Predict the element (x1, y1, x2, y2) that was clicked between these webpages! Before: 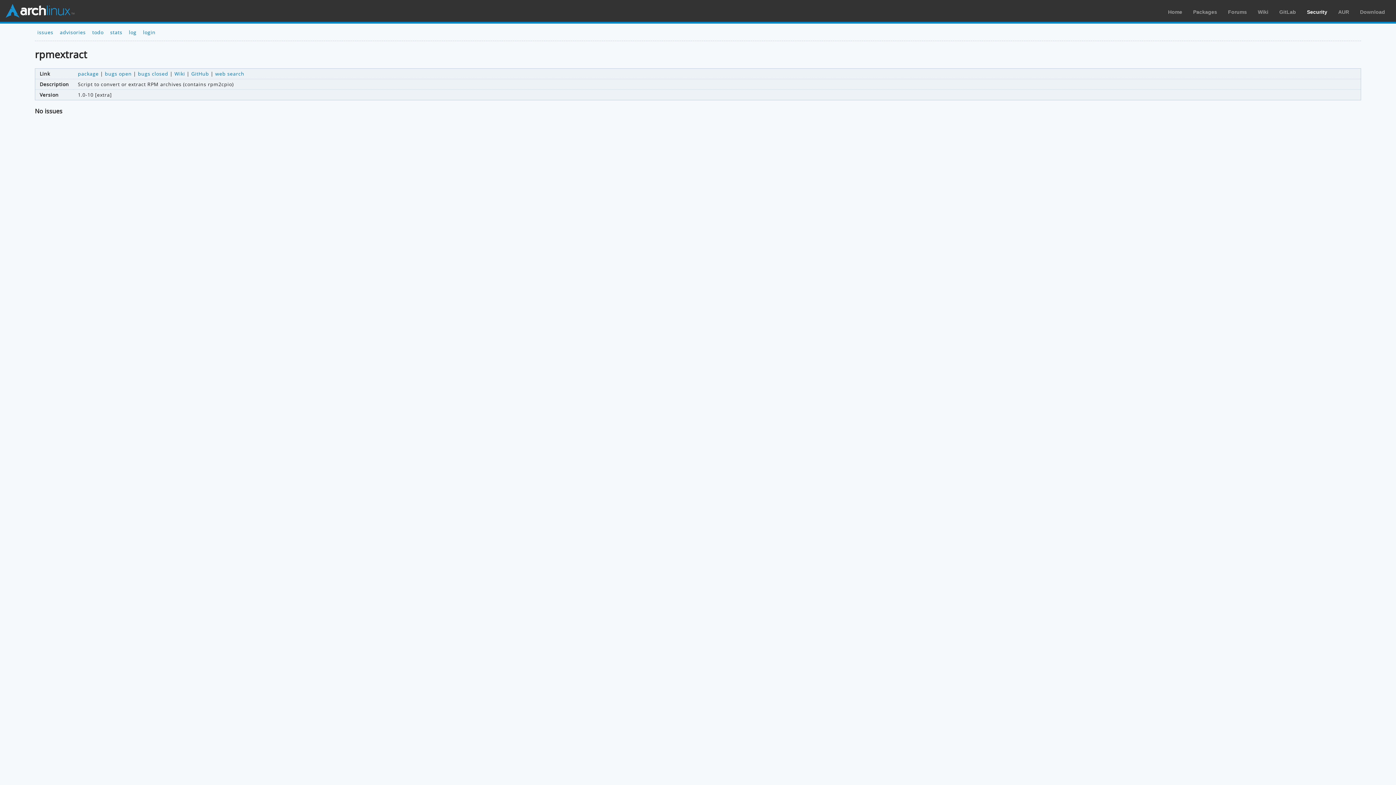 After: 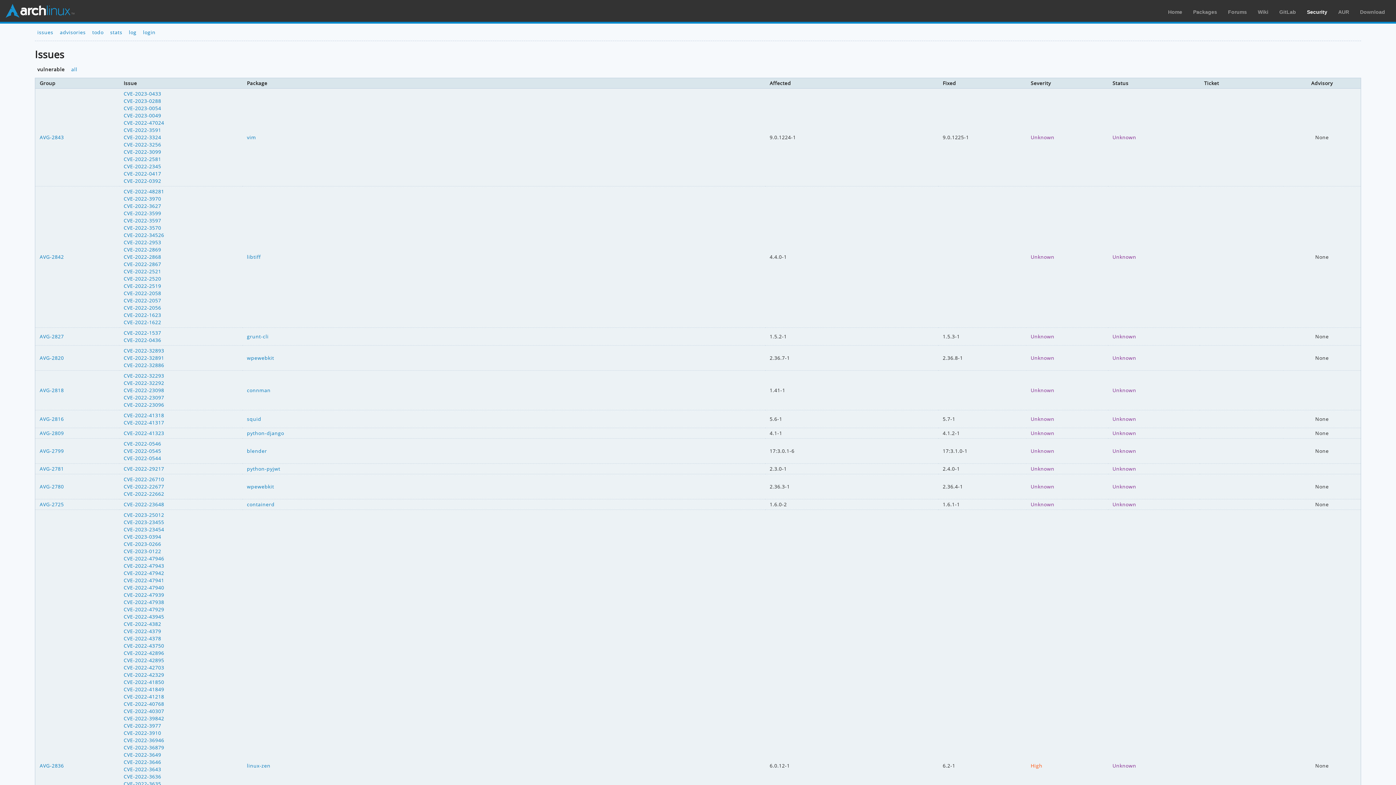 Action: bbox: (37, 28, 53, 35) label: issues